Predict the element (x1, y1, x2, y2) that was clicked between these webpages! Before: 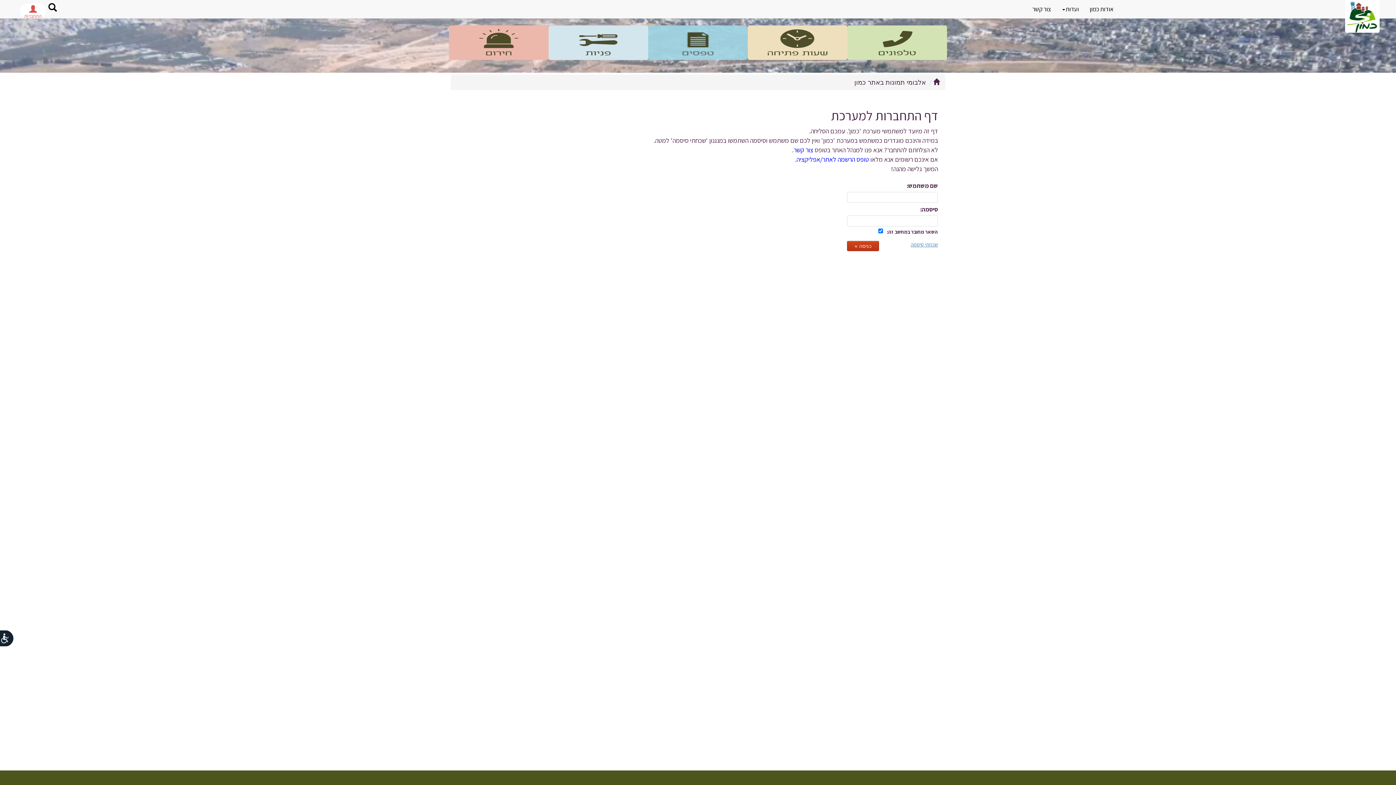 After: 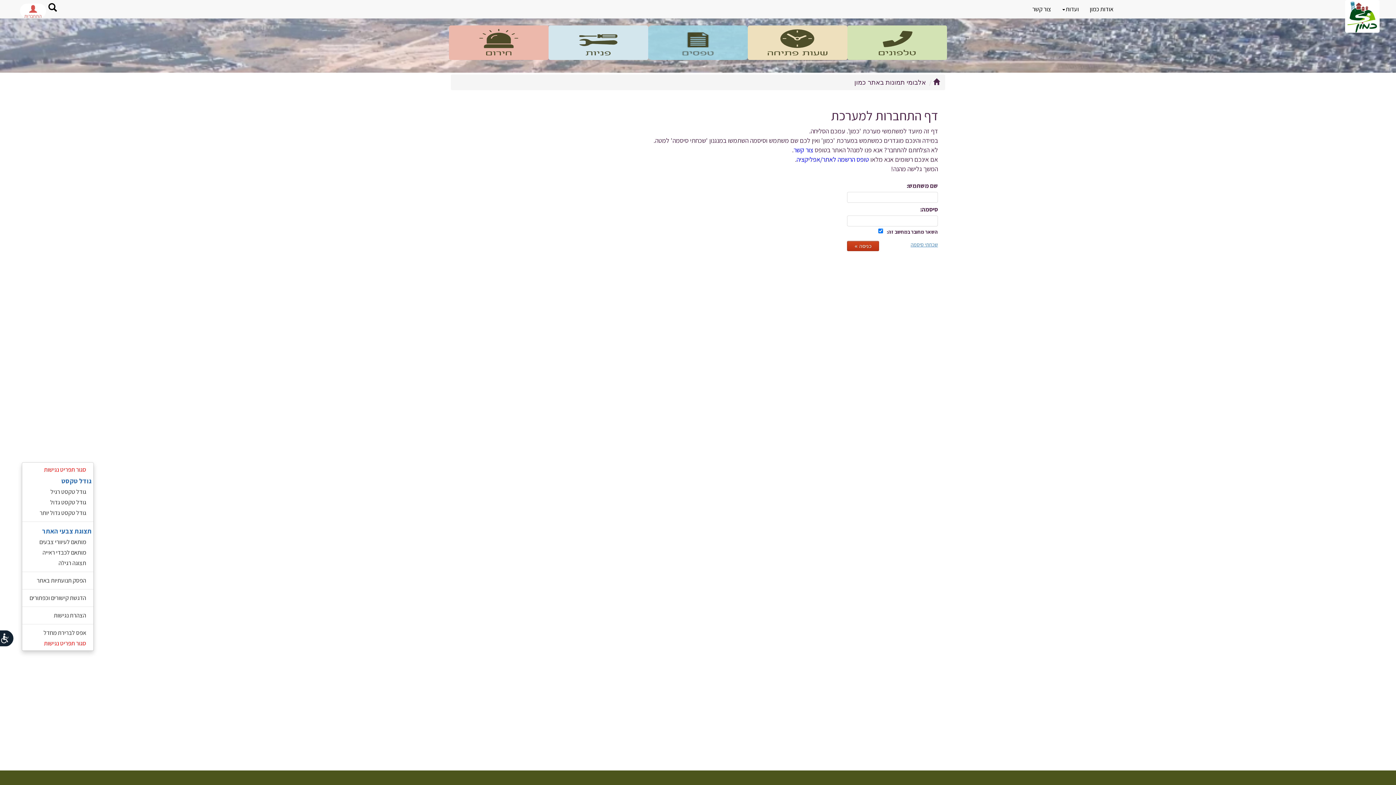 Action: bbox: (-13, 630, 14, 649) label: רכיב נגישות